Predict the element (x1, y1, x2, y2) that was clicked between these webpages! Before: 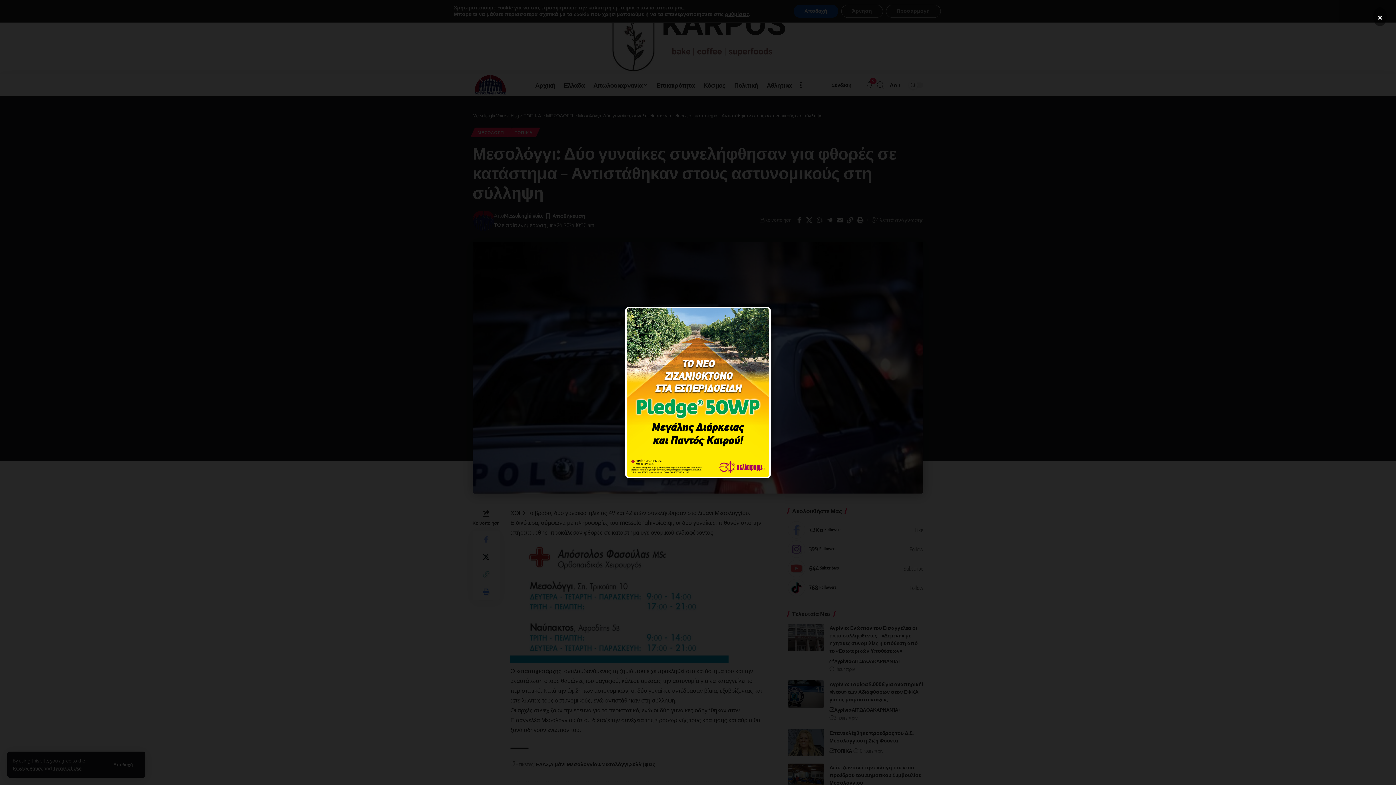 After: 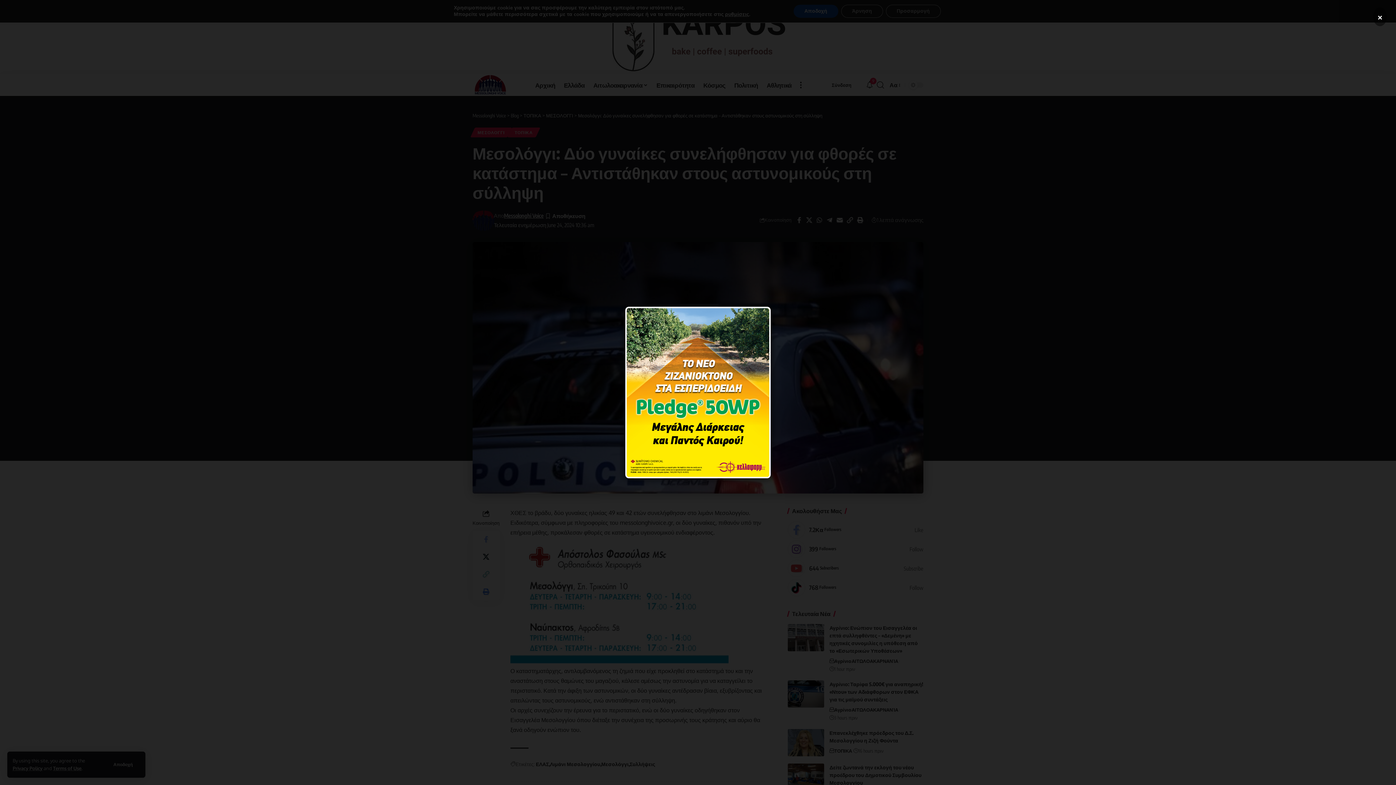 Action: bbox: (625, 306, 770, 478)